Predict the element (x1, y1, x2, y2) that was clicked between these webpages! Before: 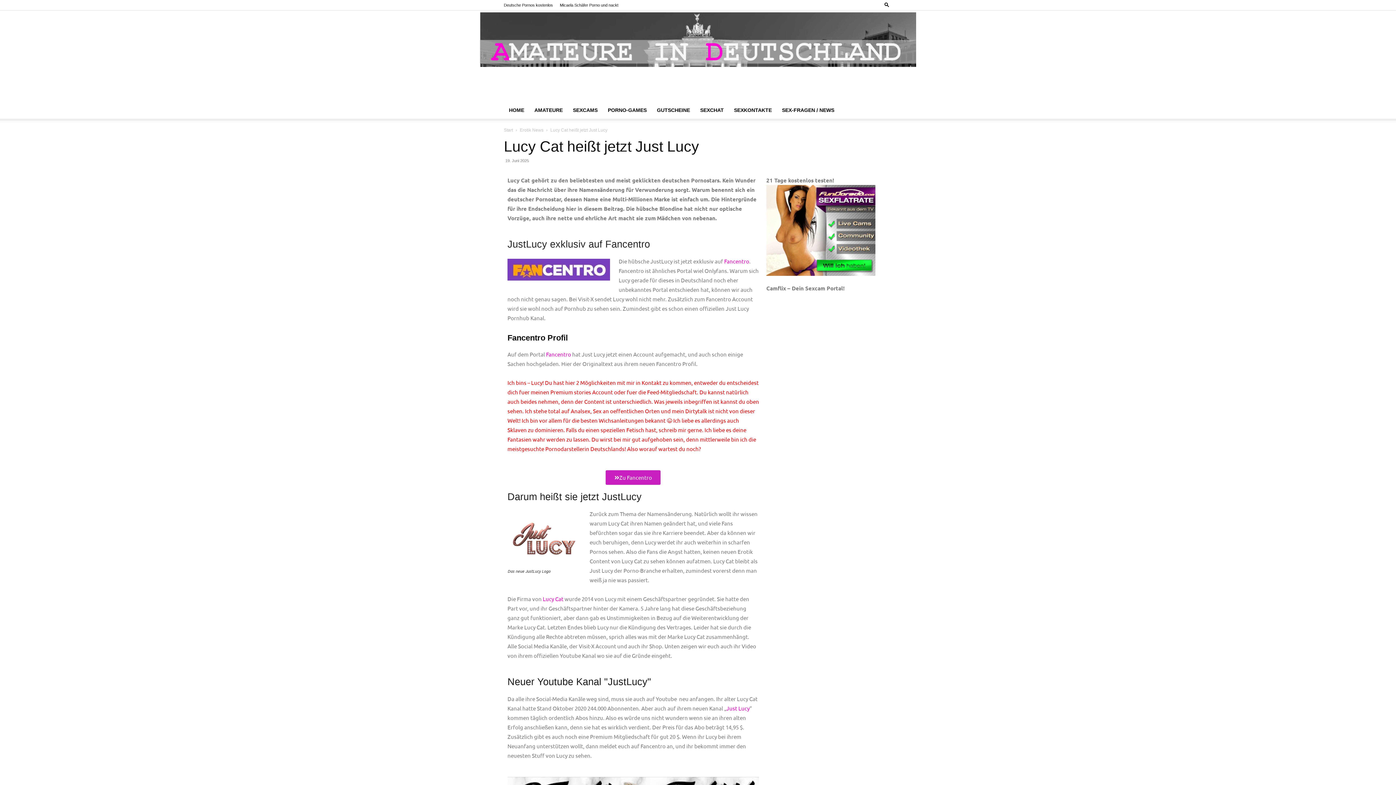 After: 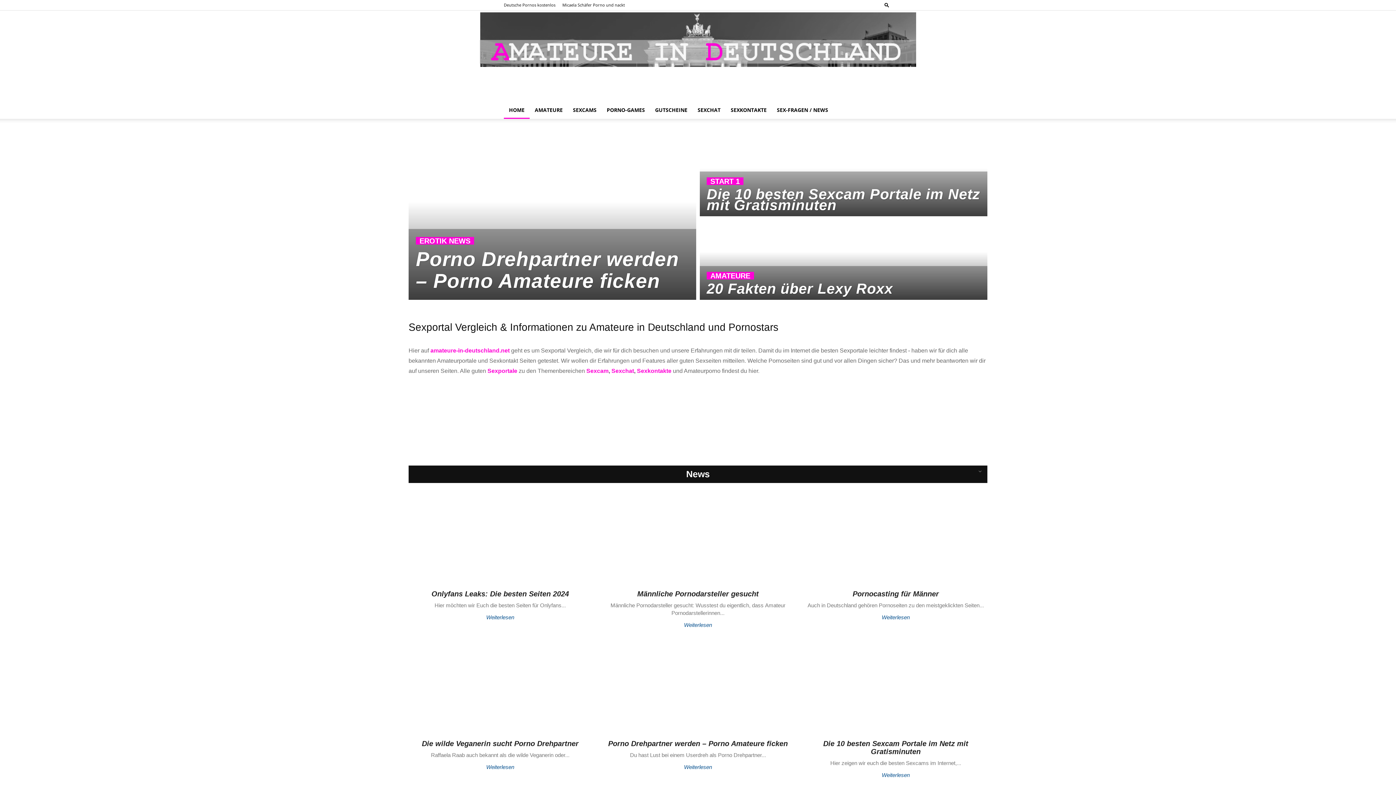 Action: label: Start bbox: (504, 127, 513, 132)